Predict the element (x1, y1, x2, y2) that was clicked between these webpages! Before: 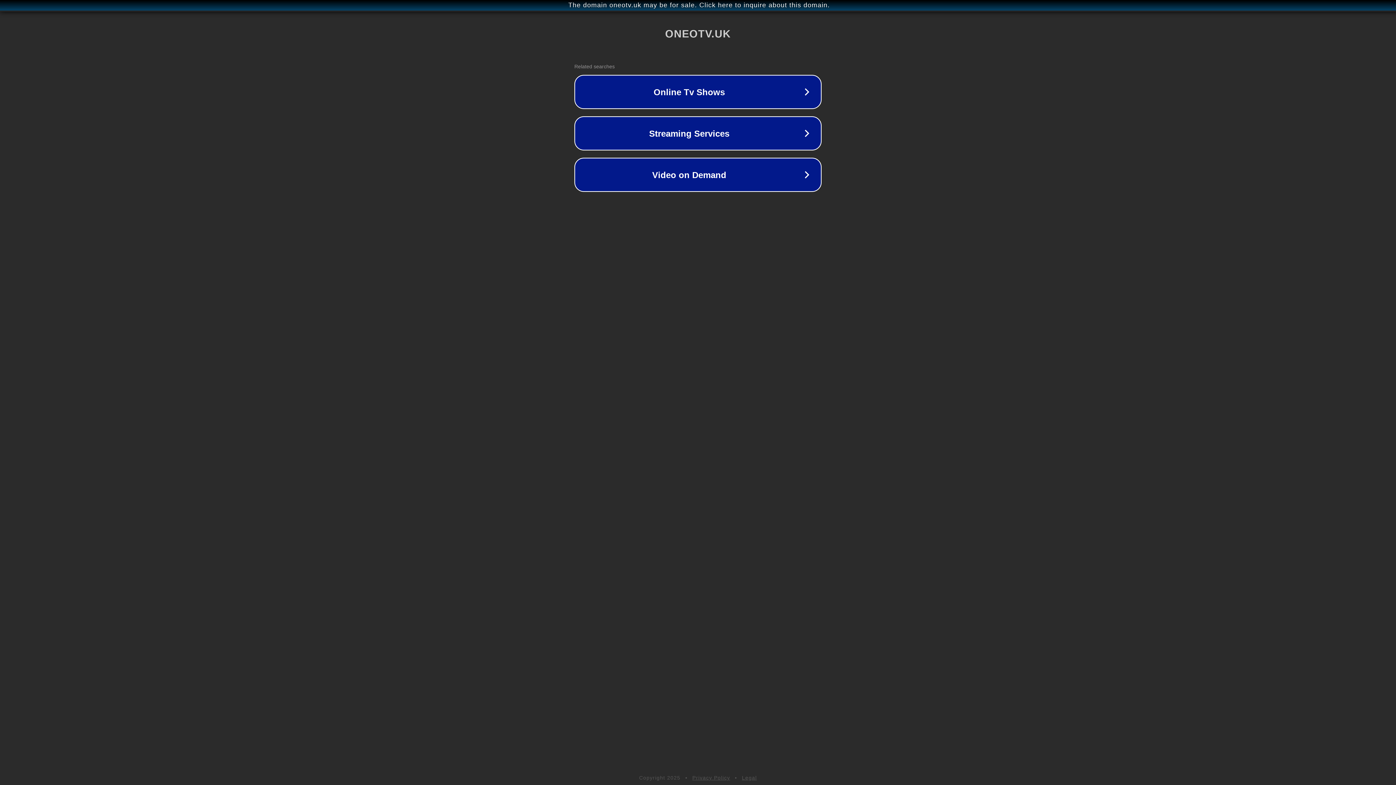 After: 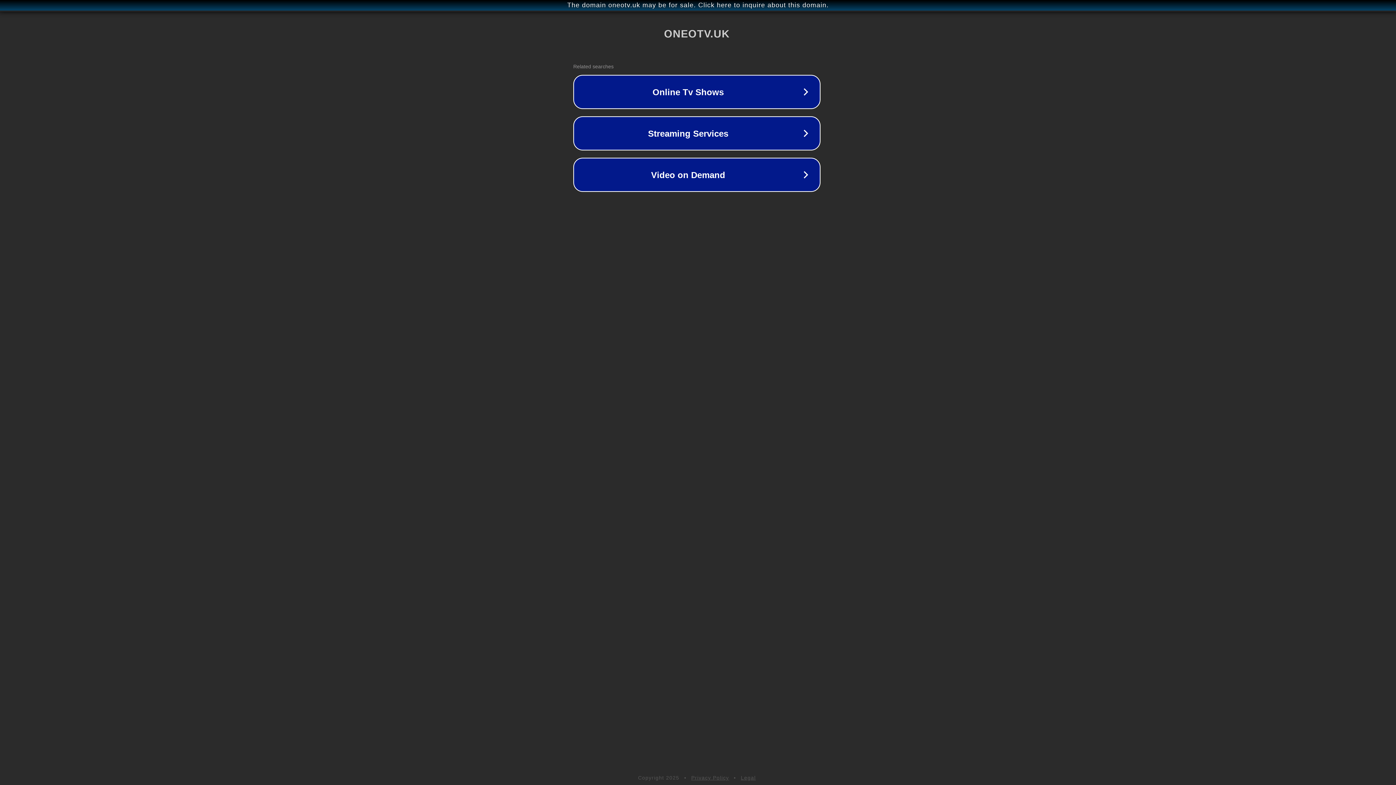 Action: bbox: (1, 1, 1397, 9) label: The domain oneotv.uk may be for sale. Click here to inquire about this domain.